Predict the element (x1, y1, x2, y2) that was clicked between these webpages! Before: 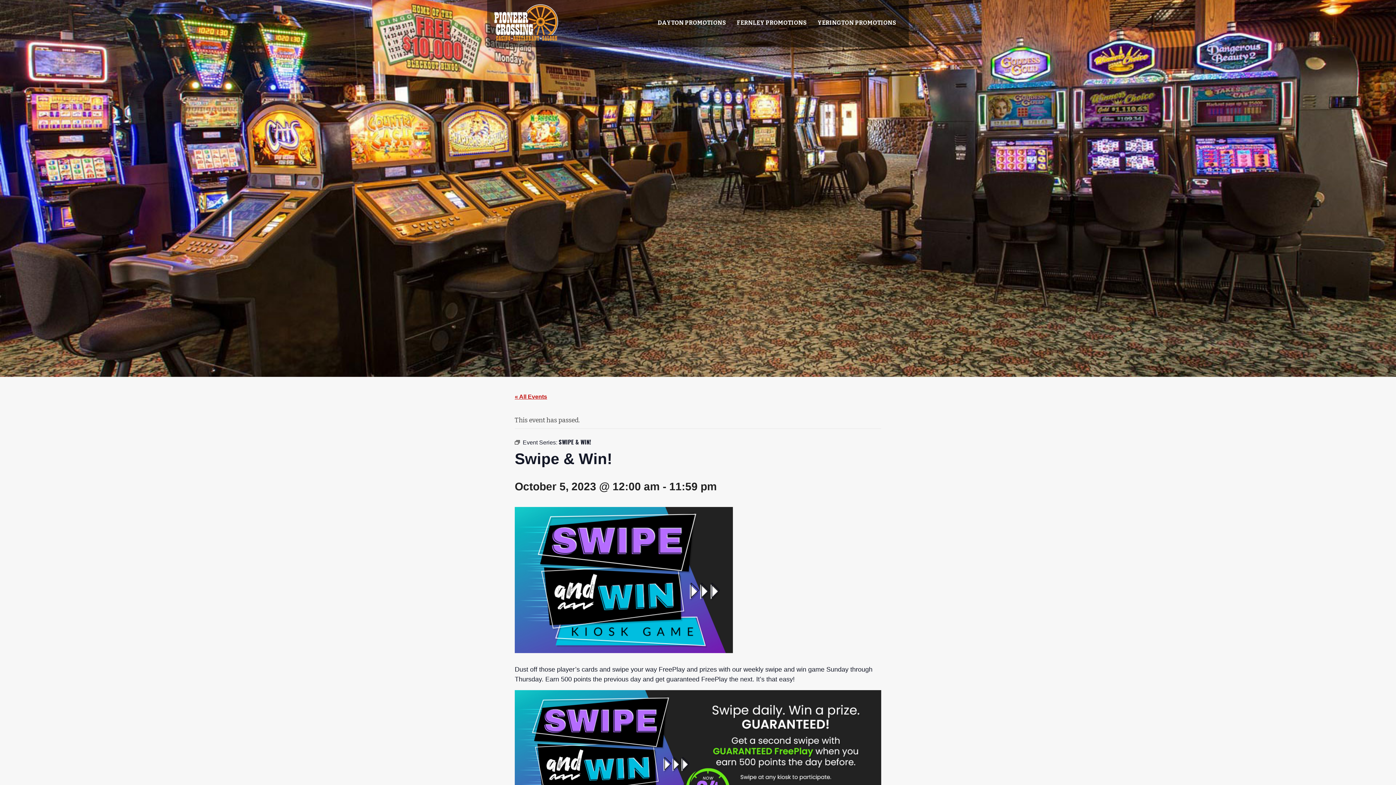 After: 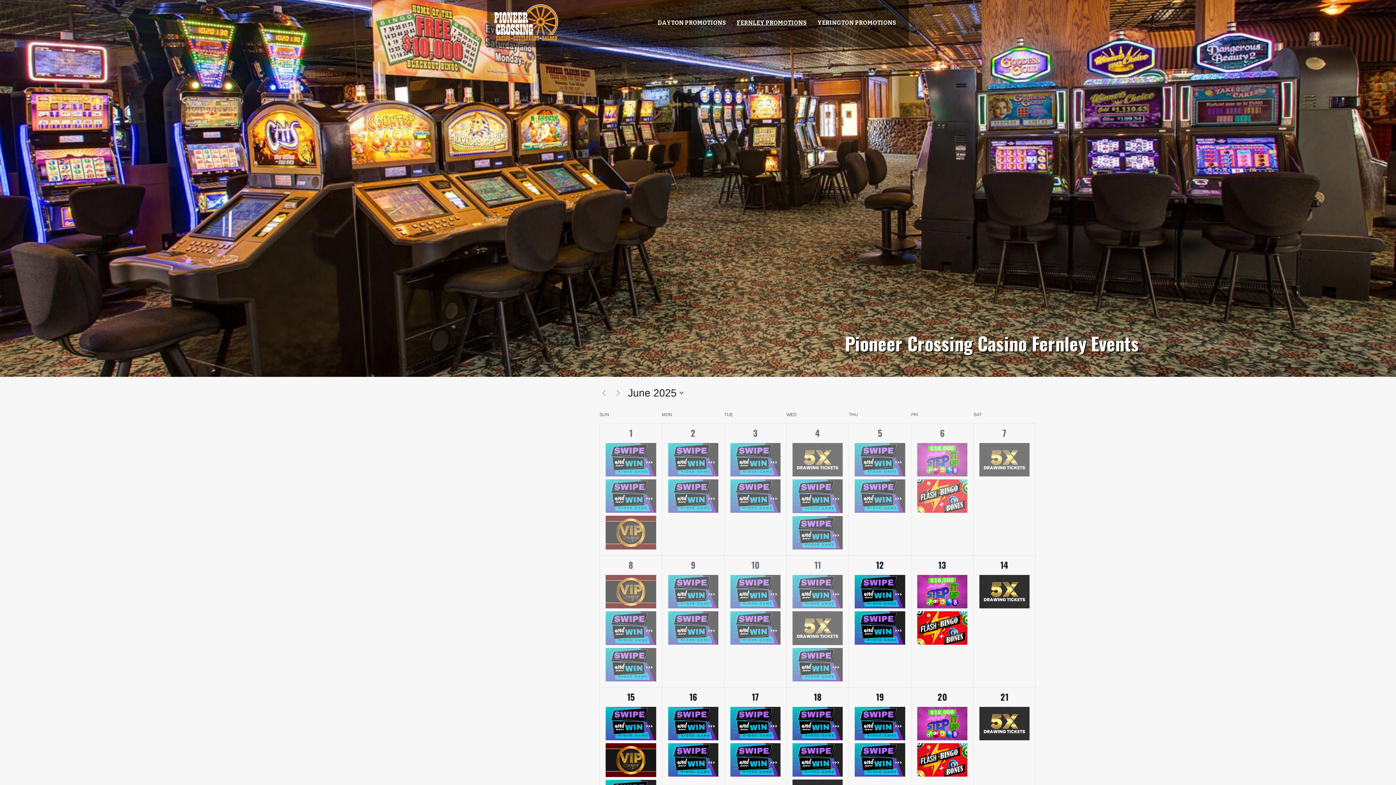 Action: bbox: (731, 18, 812, 27) label: FERNLEY PROMOTIONS